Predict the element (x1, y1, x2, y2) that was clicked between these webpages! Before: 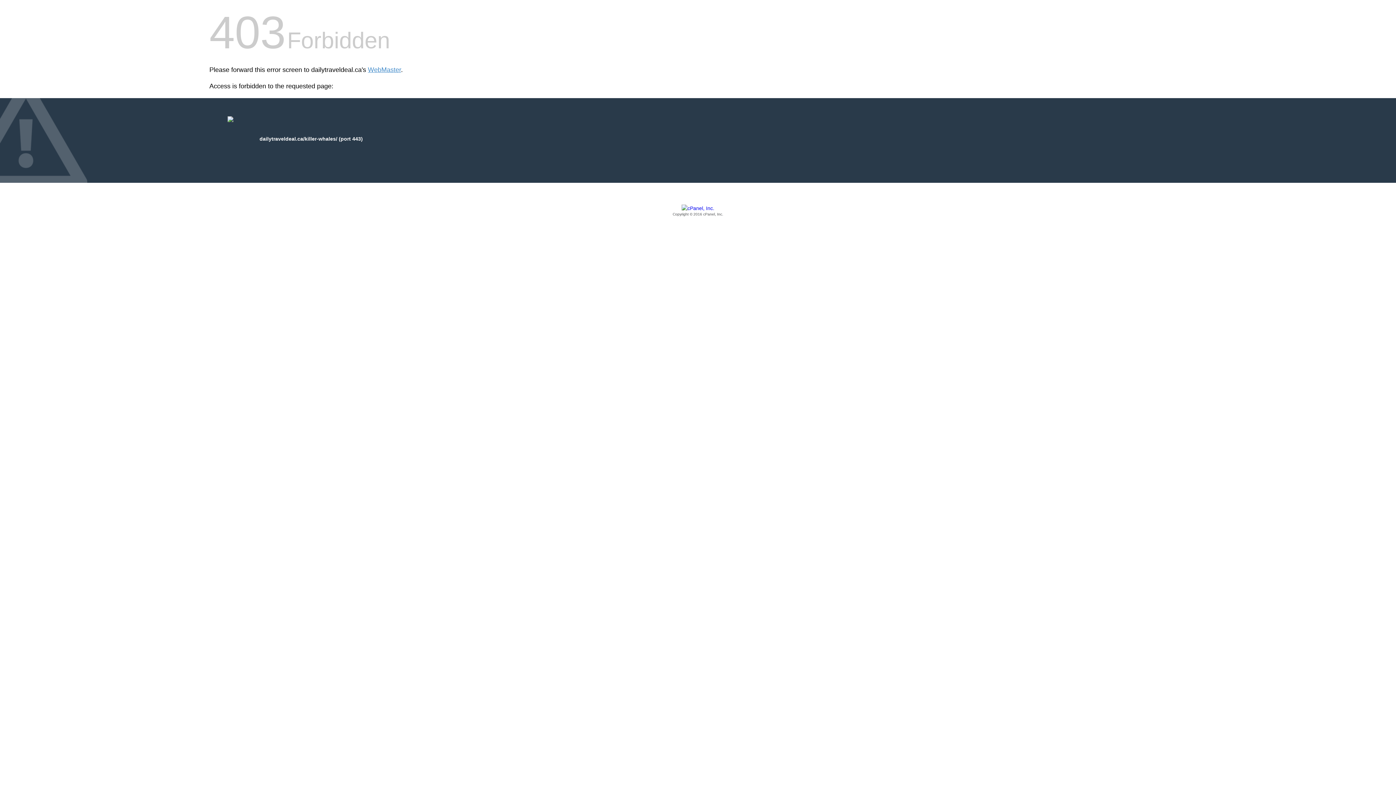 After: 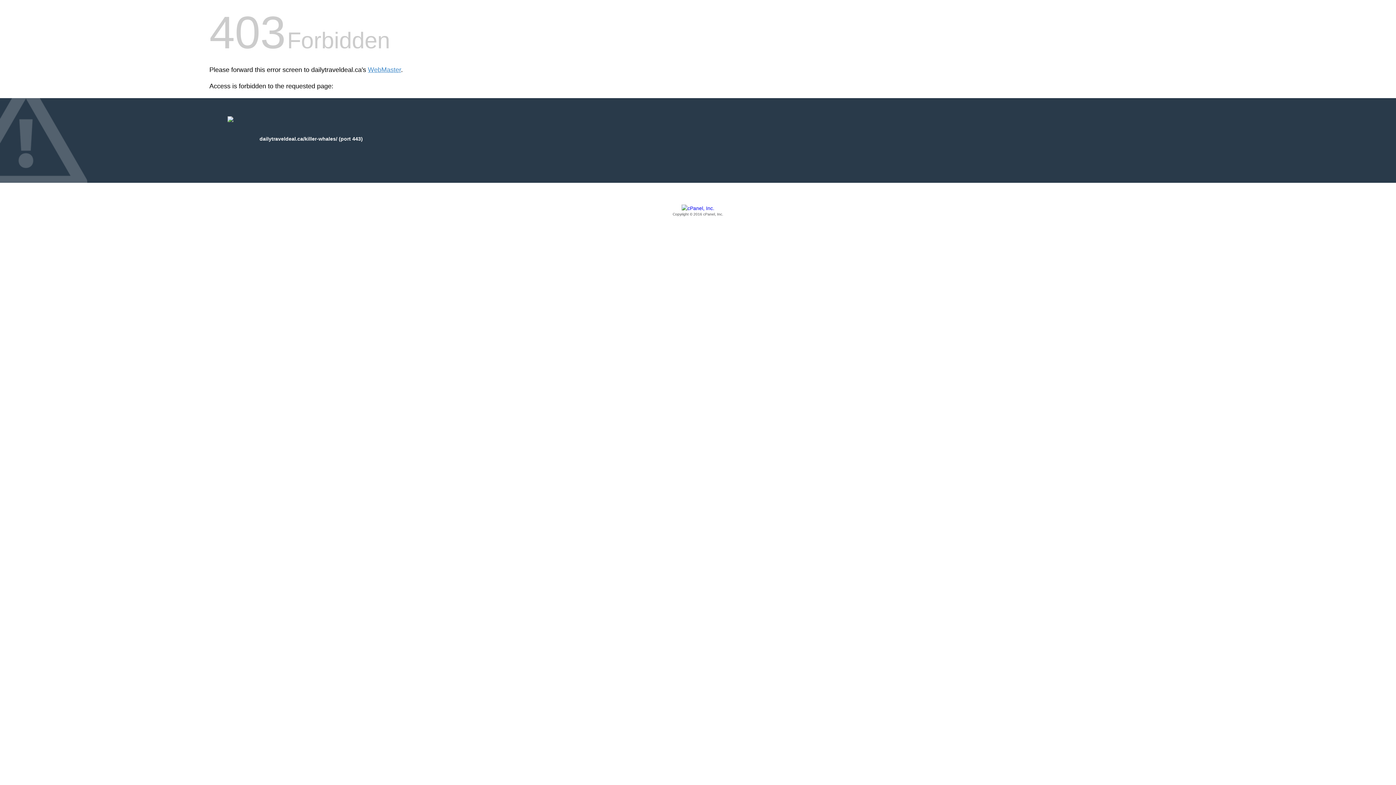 Action: bbox: (209, 205, 1186, 217) label: Copyright © 2016 cPanel, Inc.